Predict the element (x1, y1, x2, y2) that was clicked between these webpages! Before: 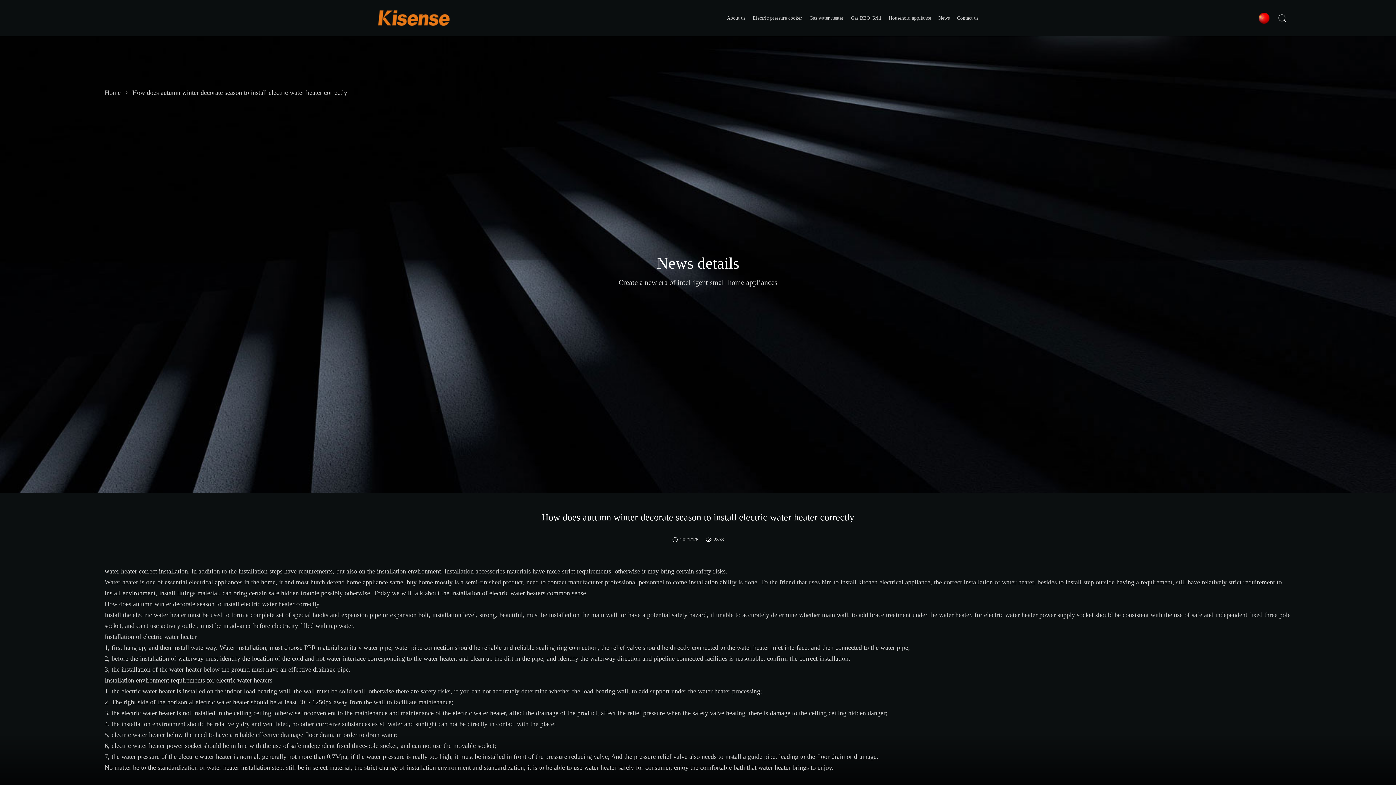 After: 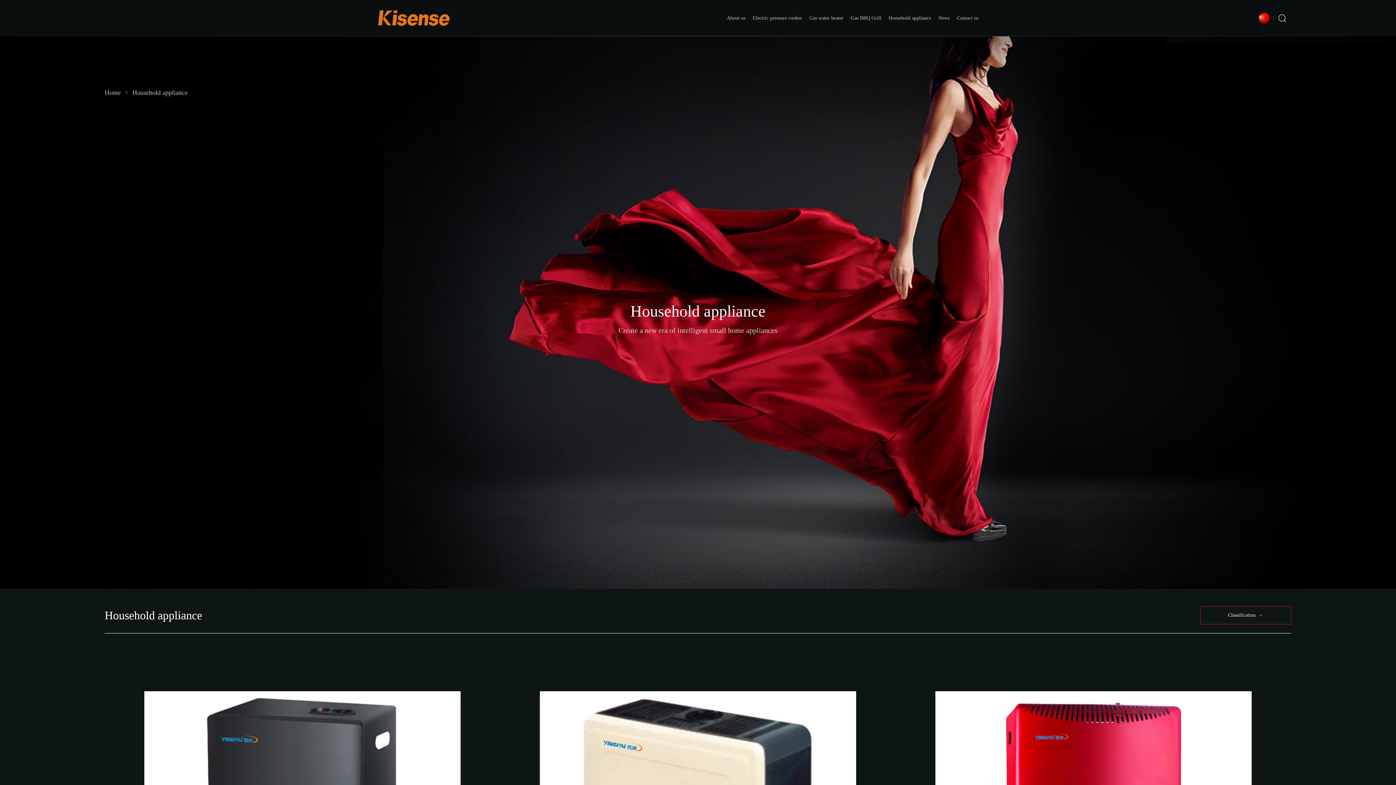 Action: label: Household appliance bbox: (888, 0, 931, 36)